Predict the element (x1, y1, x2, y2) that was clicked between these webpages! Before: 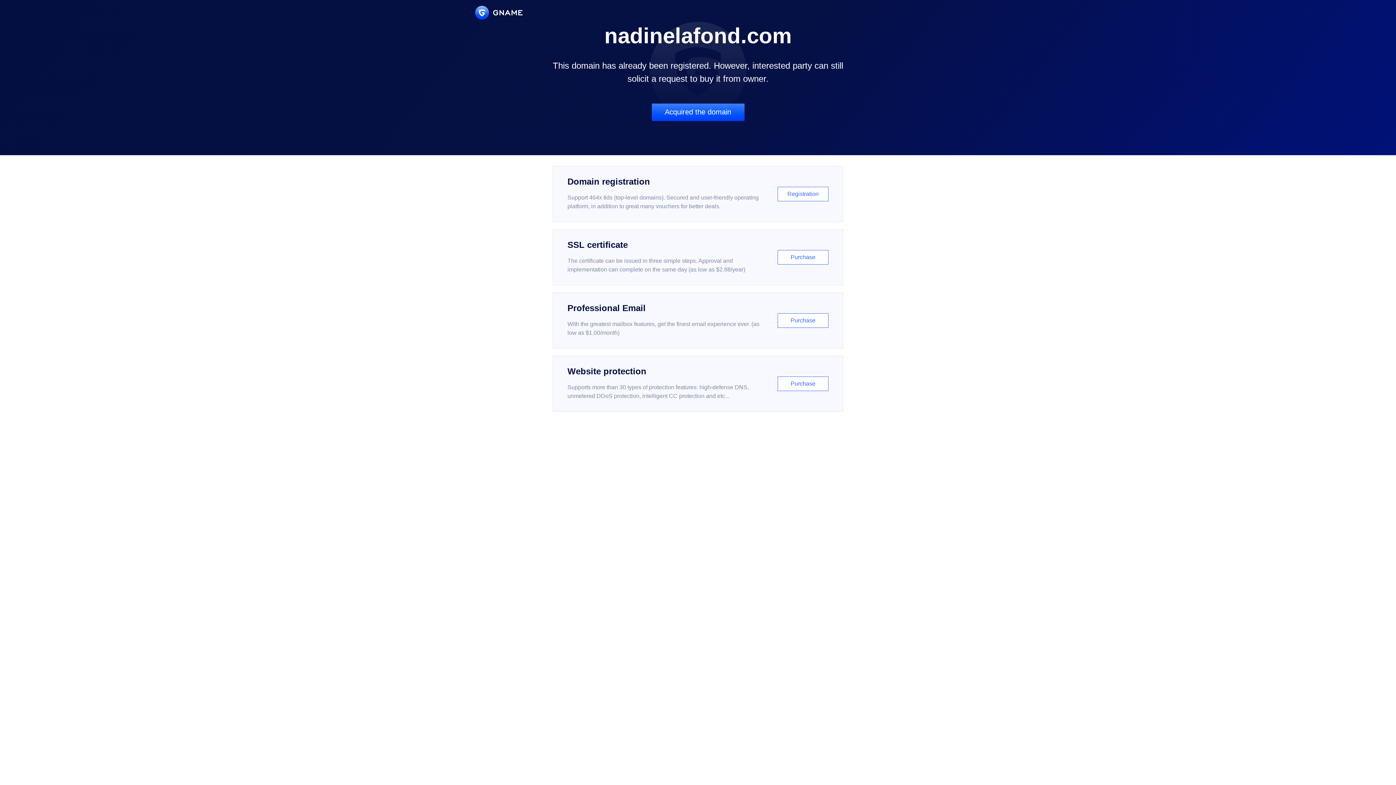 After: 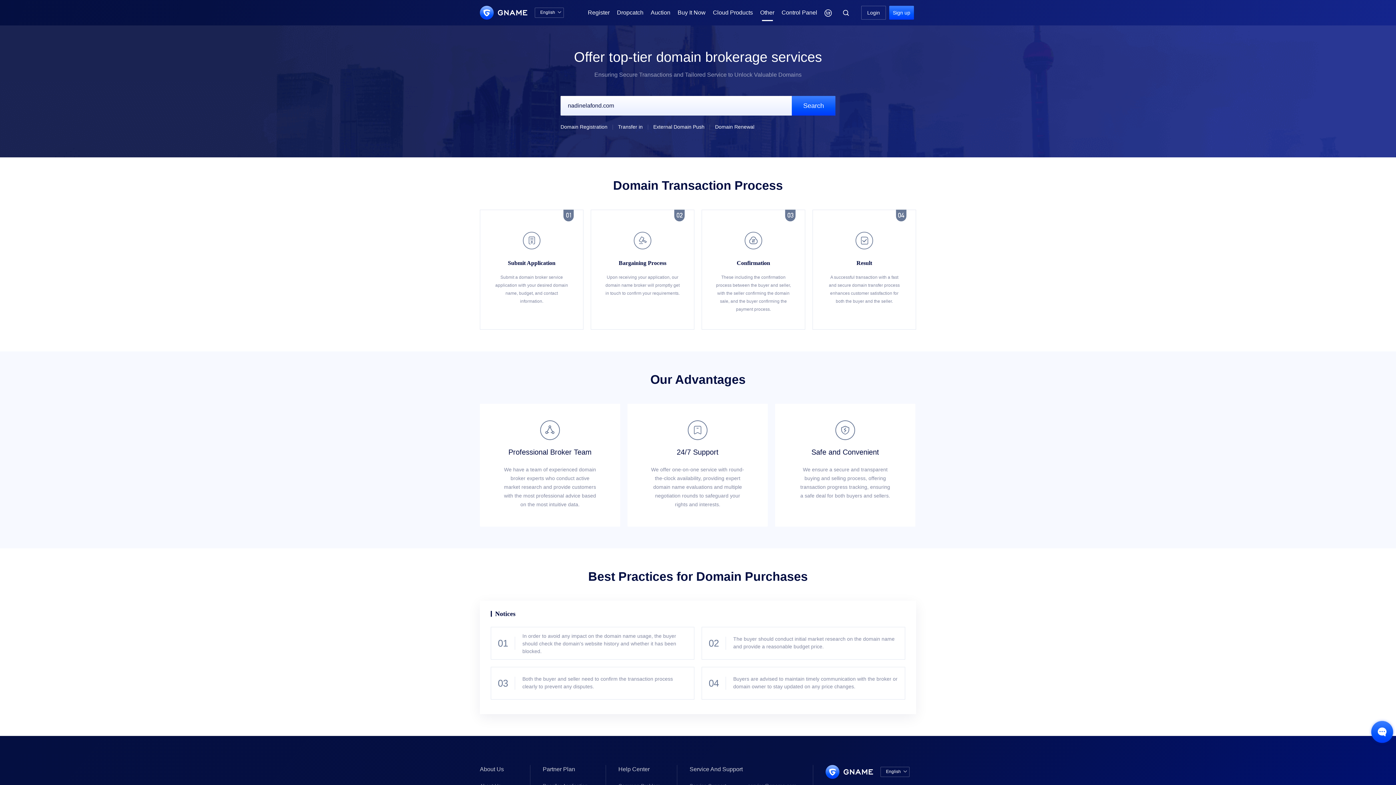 Action: label: Acquired the domain bbox: (651, 103, 744, 121)